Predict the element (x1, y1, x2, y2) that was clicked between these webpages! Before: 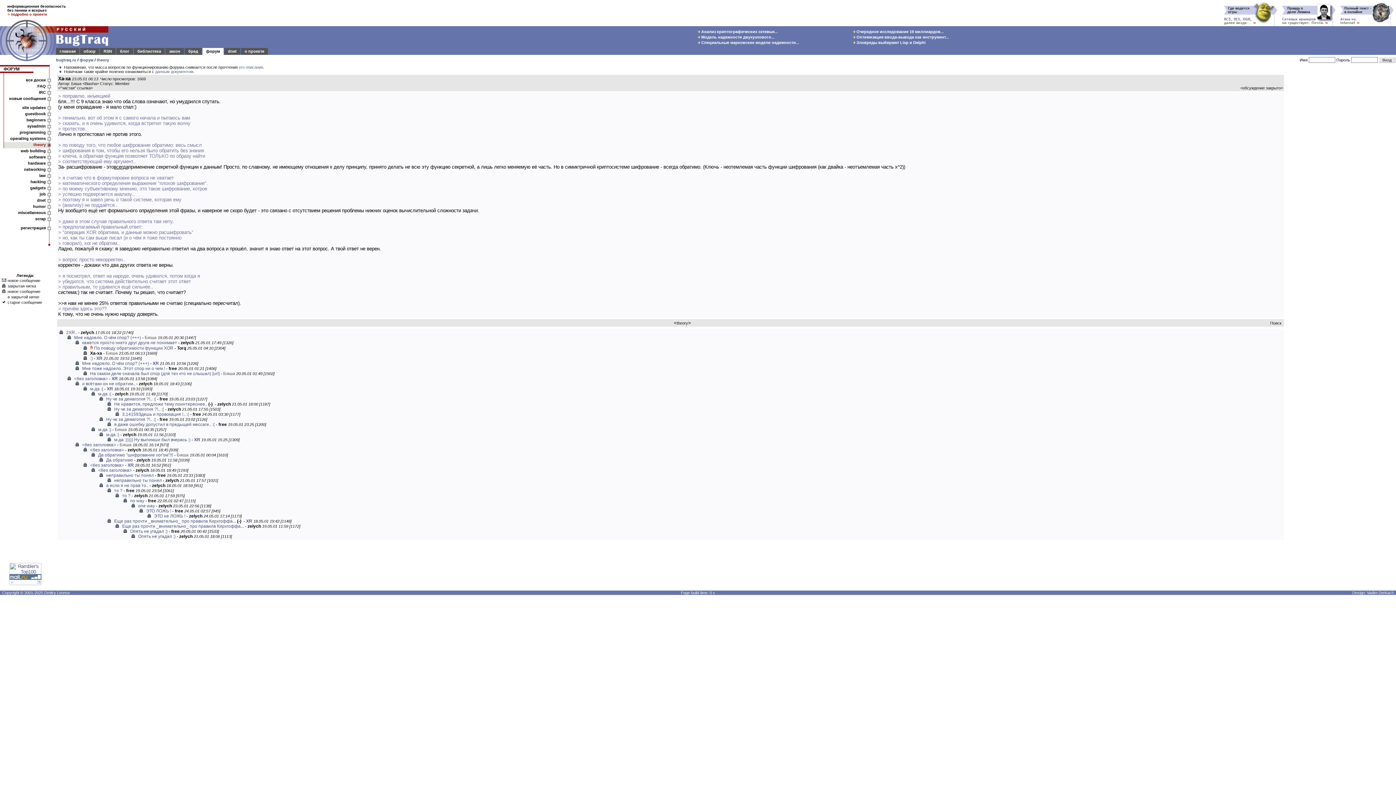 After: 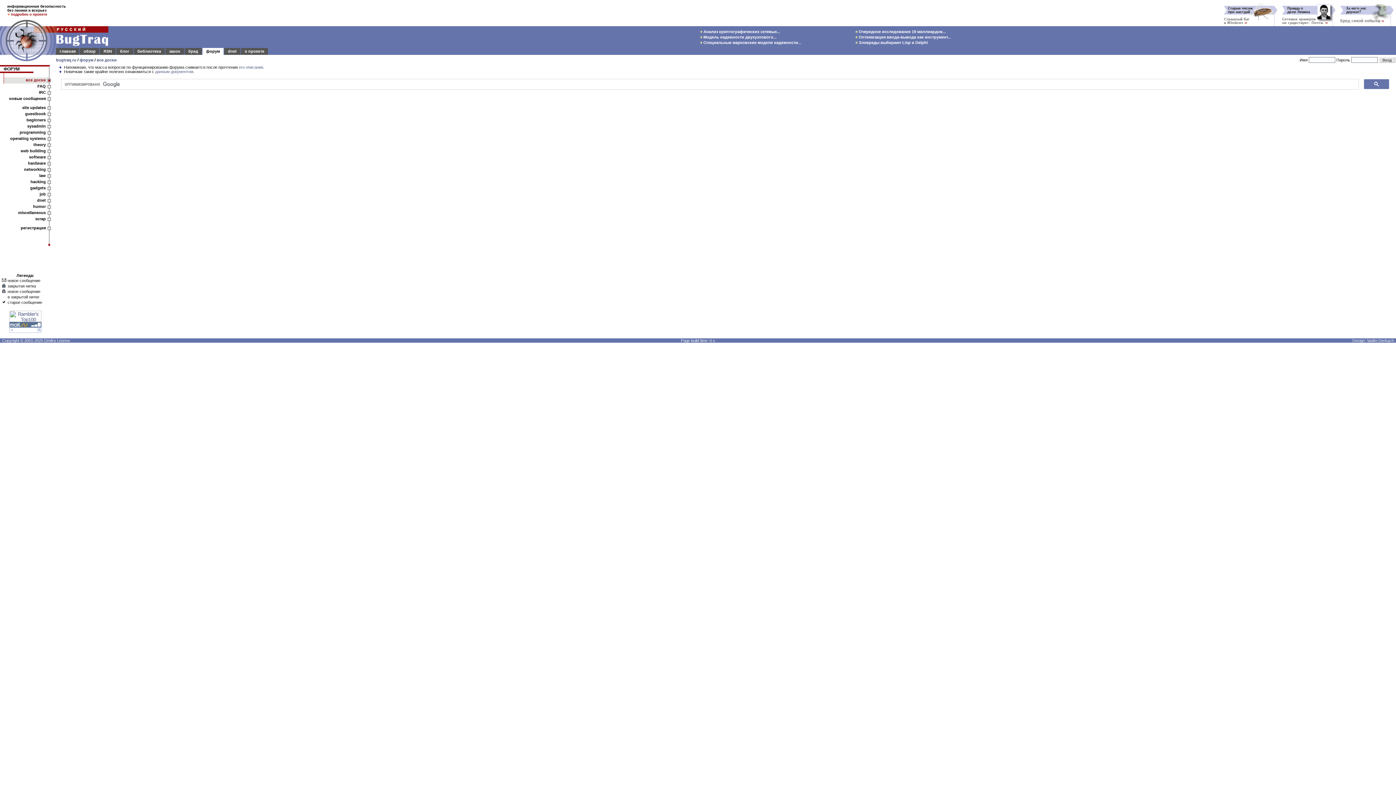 Action: label: Поиск bbox: (1270, 321, 1281, 325)